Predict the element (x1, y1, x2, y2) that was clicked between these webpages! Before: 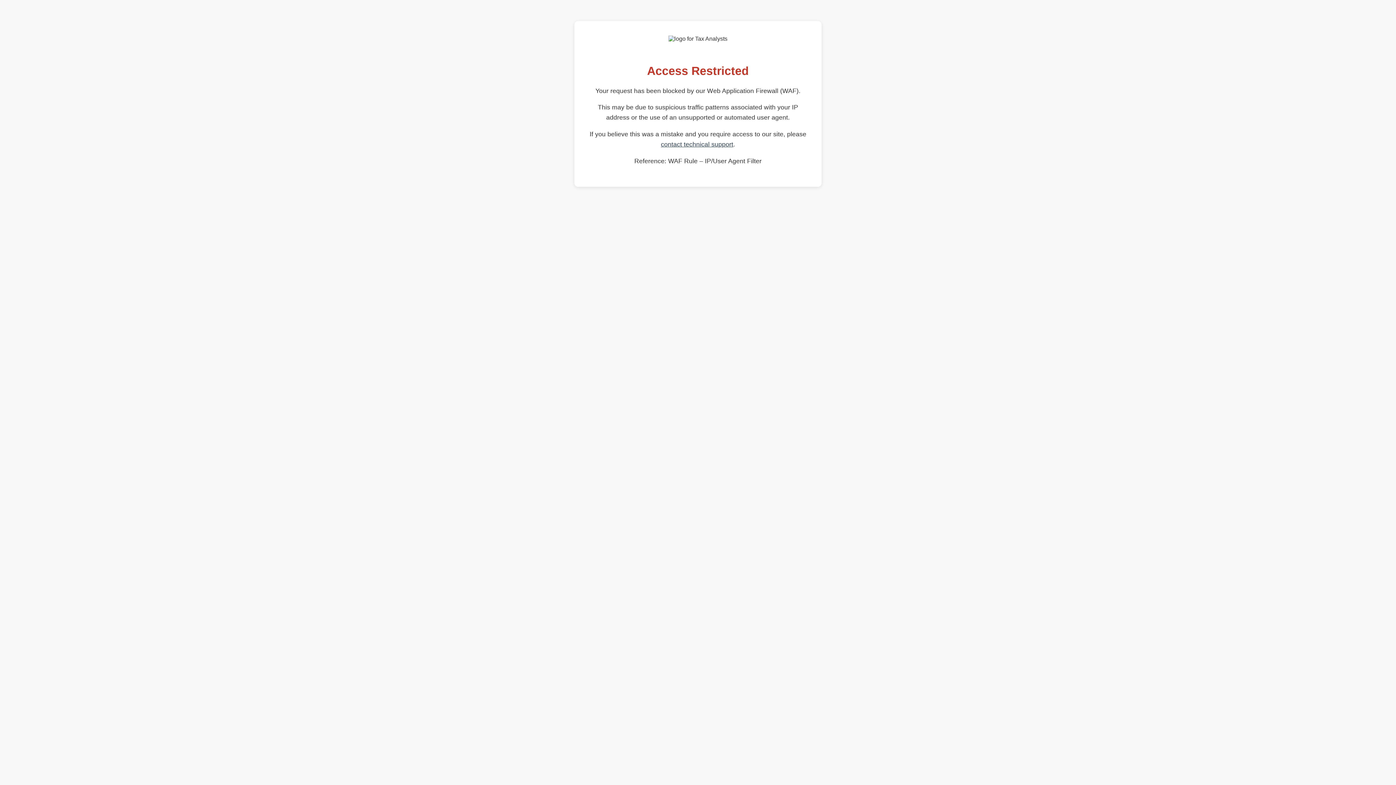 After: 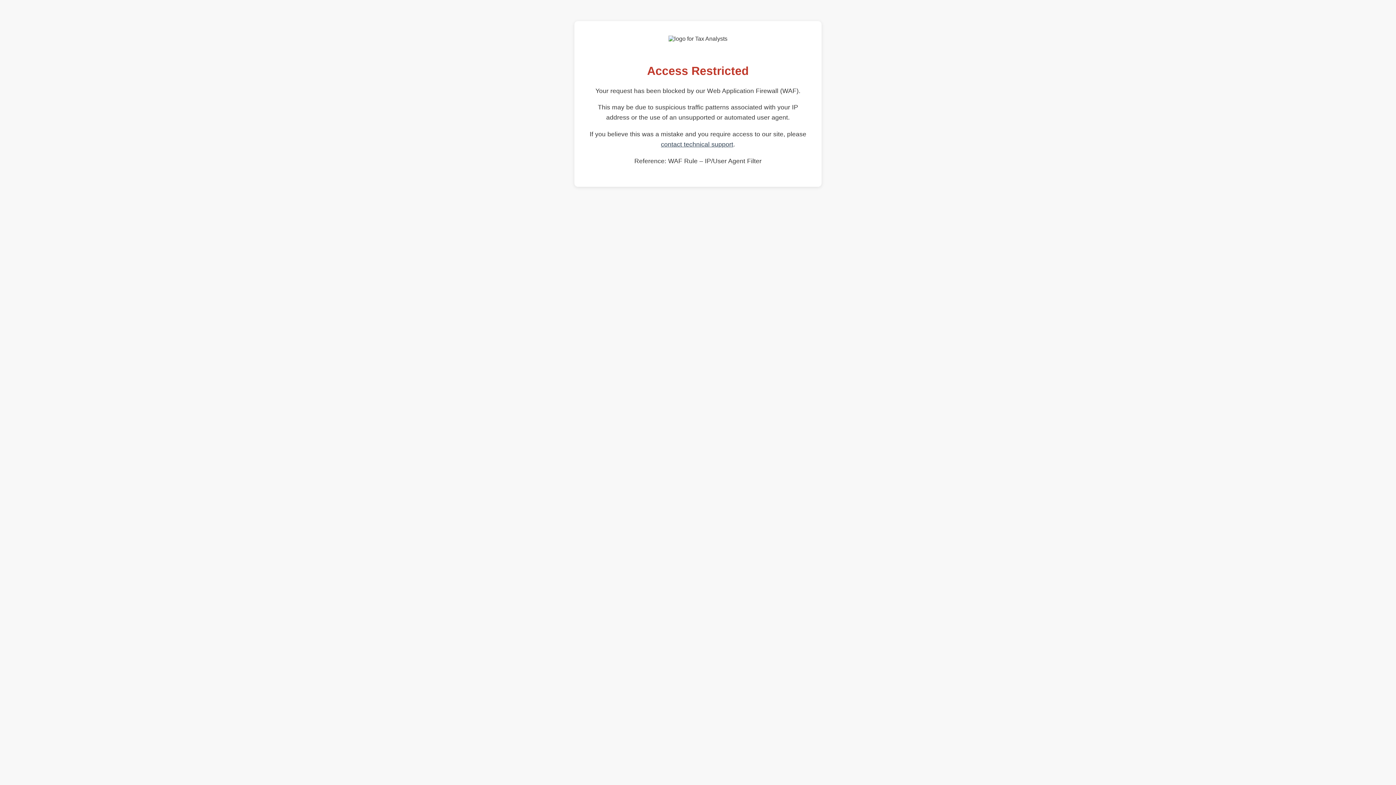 Action: bbox: (661, 140, 733, 148) label: contact technical support